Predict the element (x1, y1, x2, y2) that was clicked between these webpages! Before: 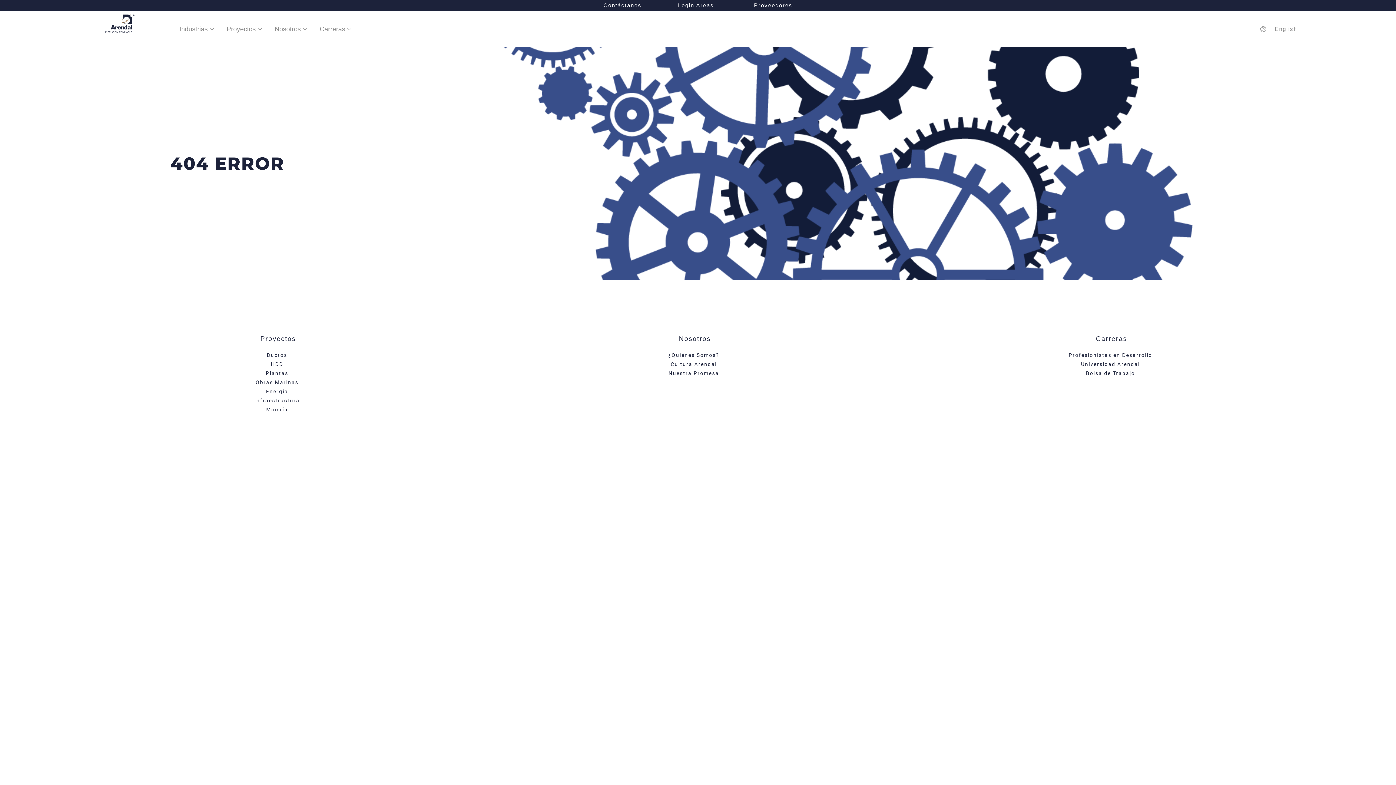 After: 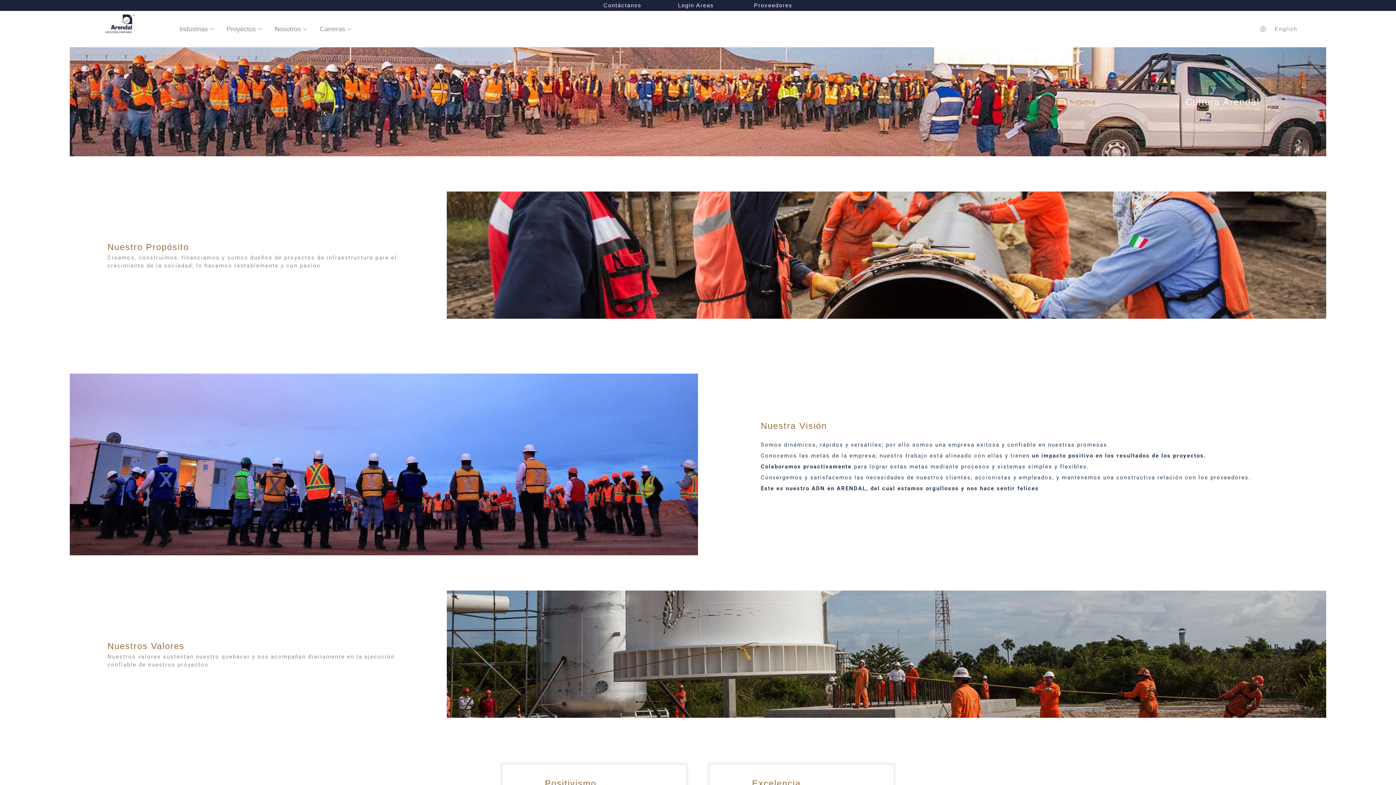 Action: label: Cultura Arendal bbox: (484, 359, 903, 368)